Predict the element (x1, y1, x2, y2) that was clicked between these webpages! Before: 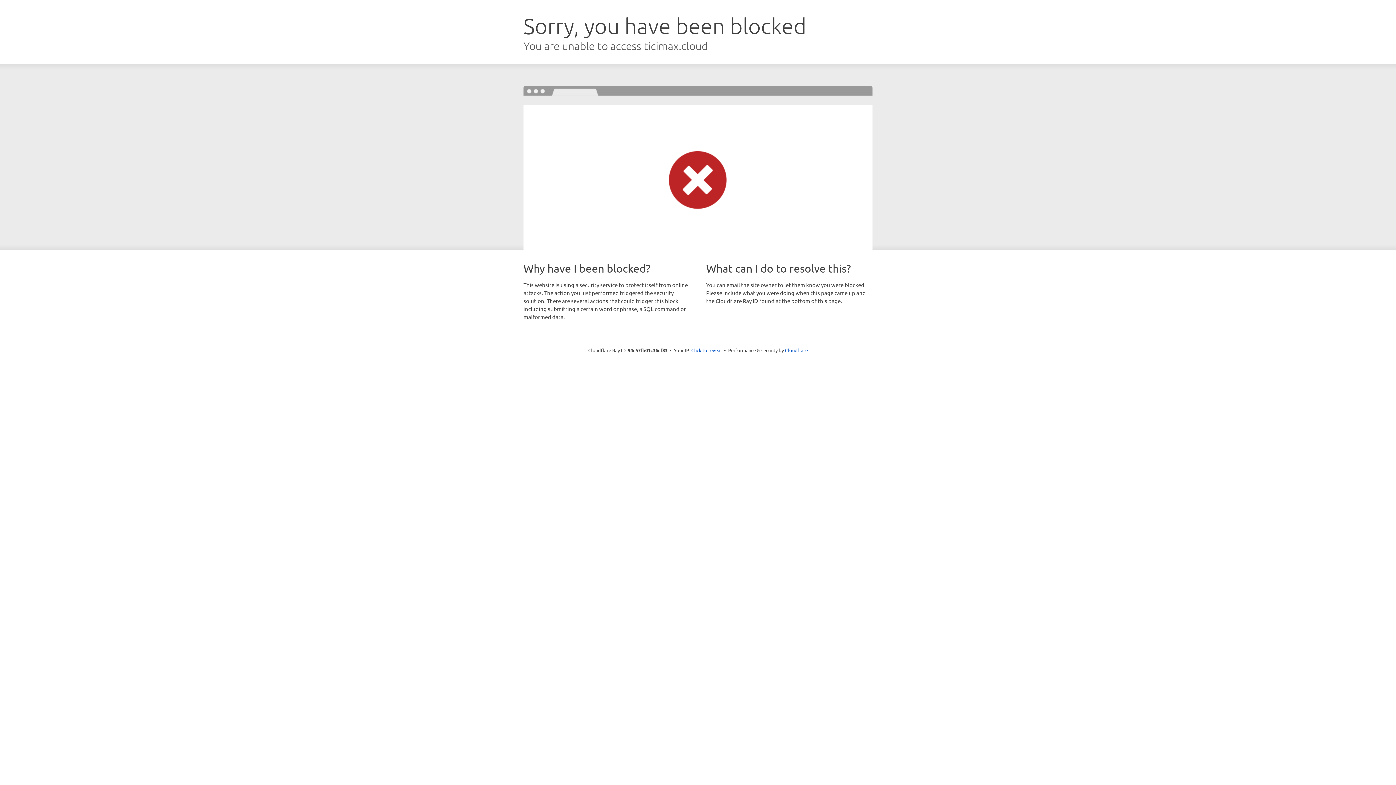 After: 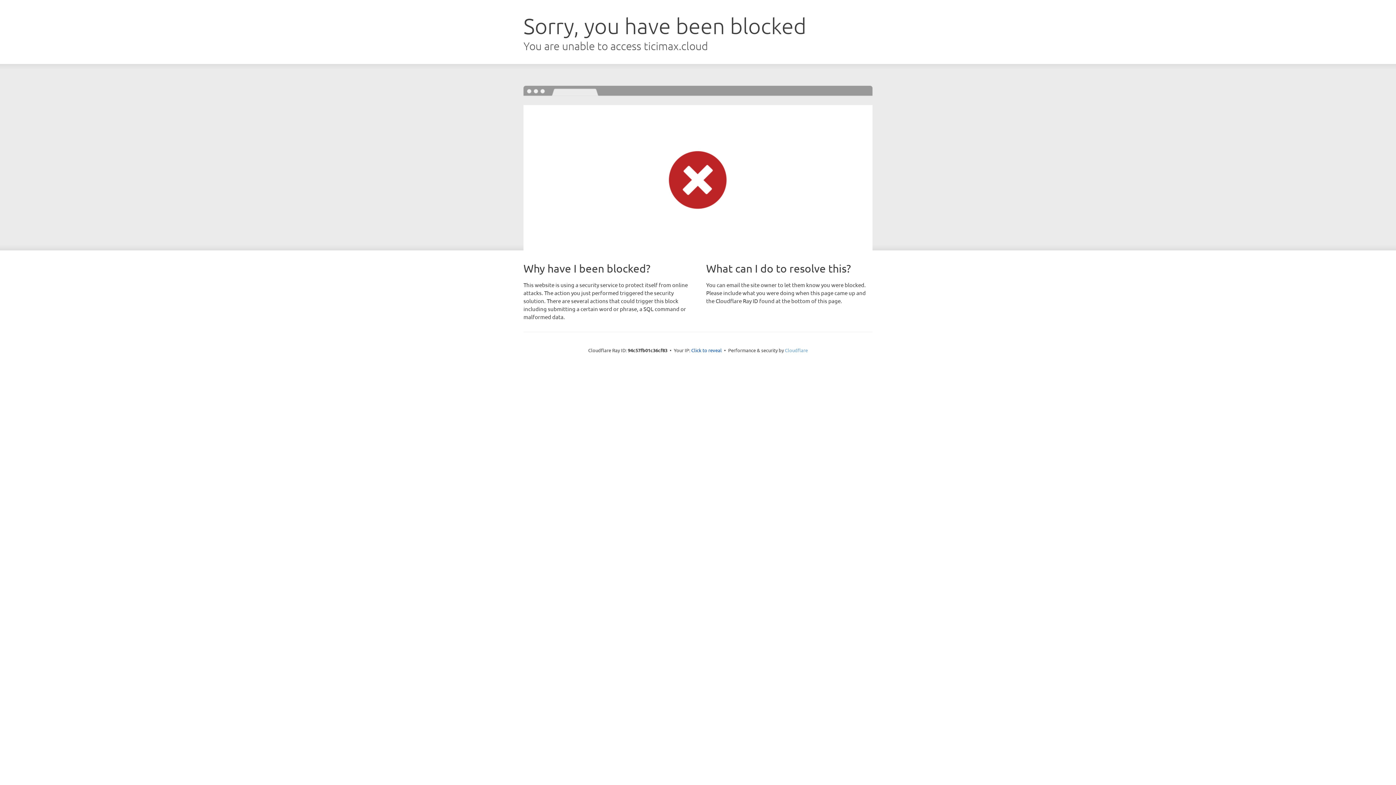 Action: label: Cloudflare bbox: (785, 347, 808, 353)